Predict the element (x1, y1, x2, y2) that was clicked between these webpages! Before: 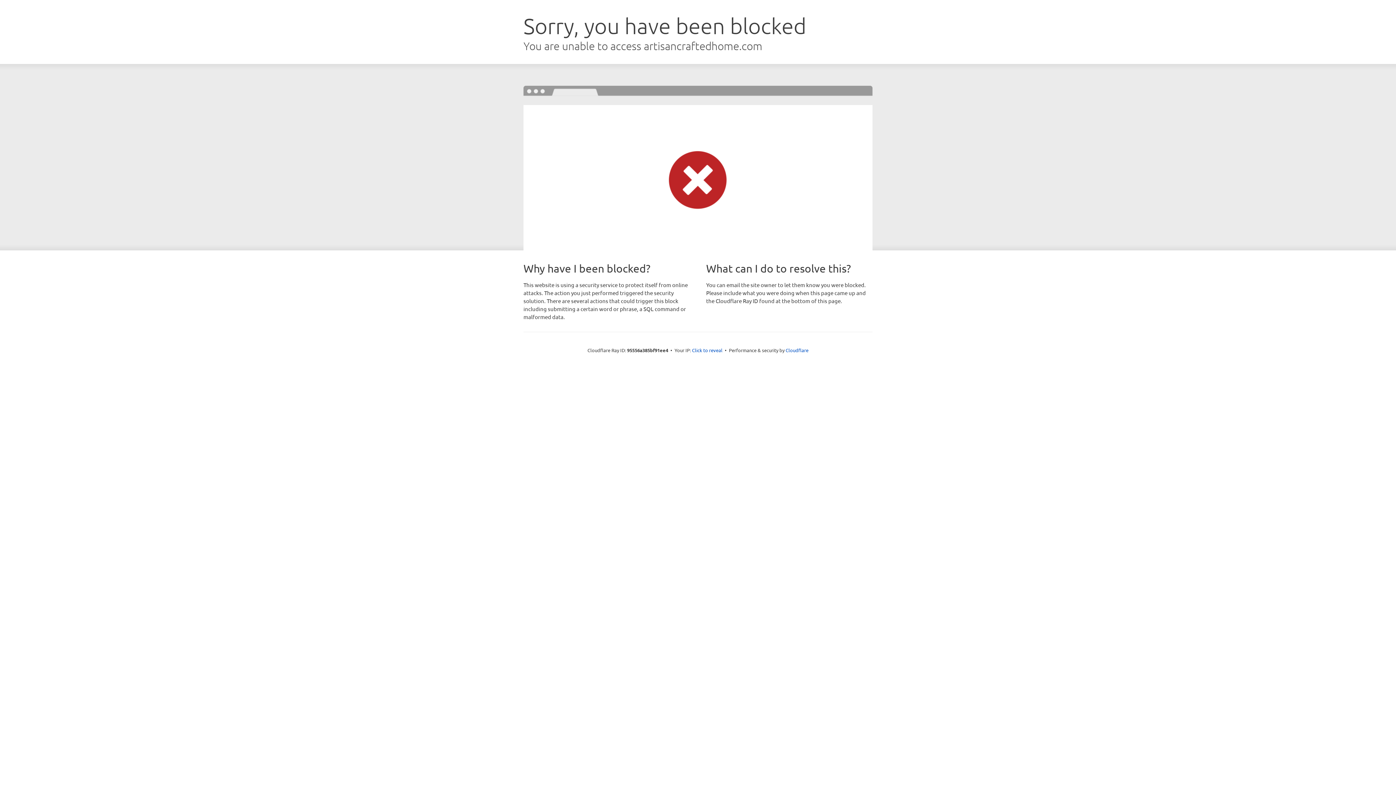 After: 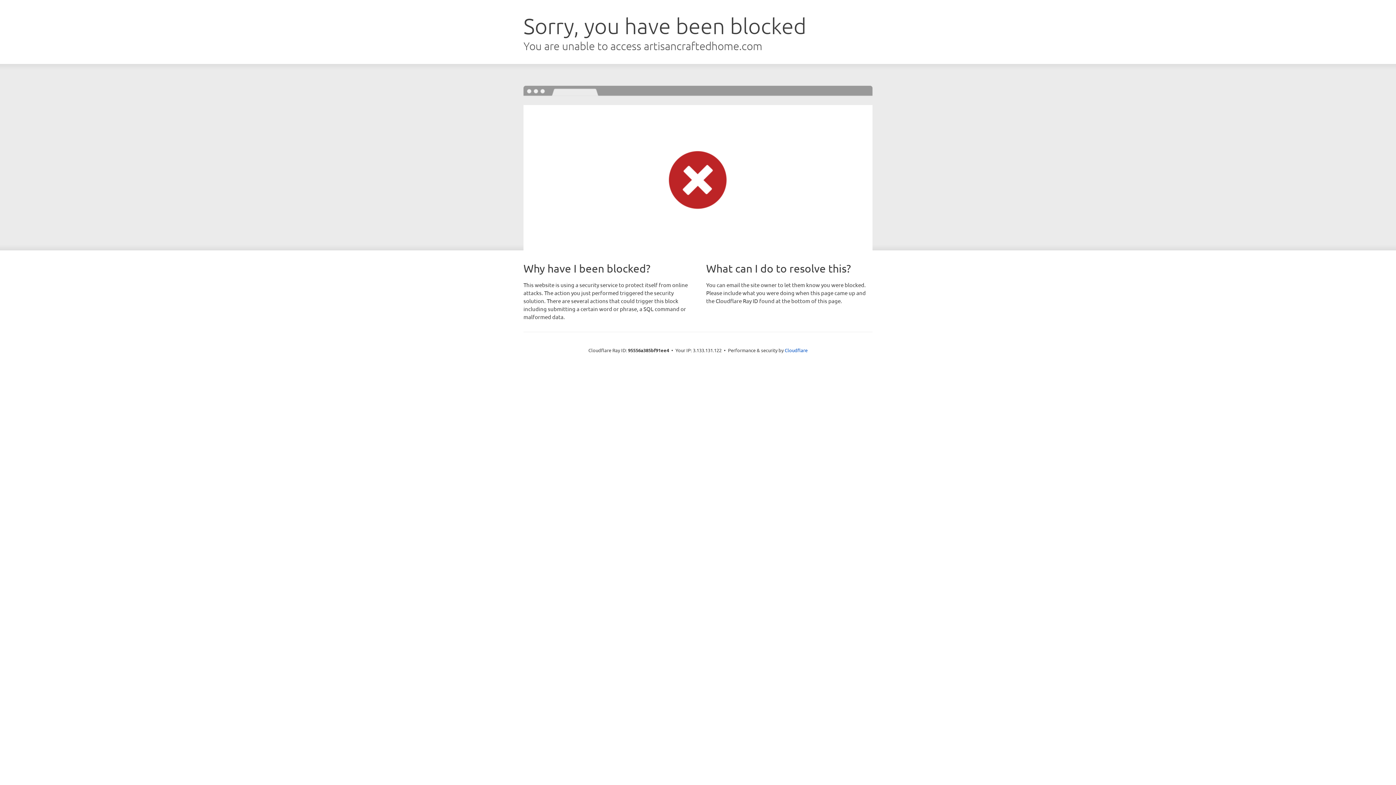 Action: bbox: (692, 346, 722, 353) label: Click to reveal